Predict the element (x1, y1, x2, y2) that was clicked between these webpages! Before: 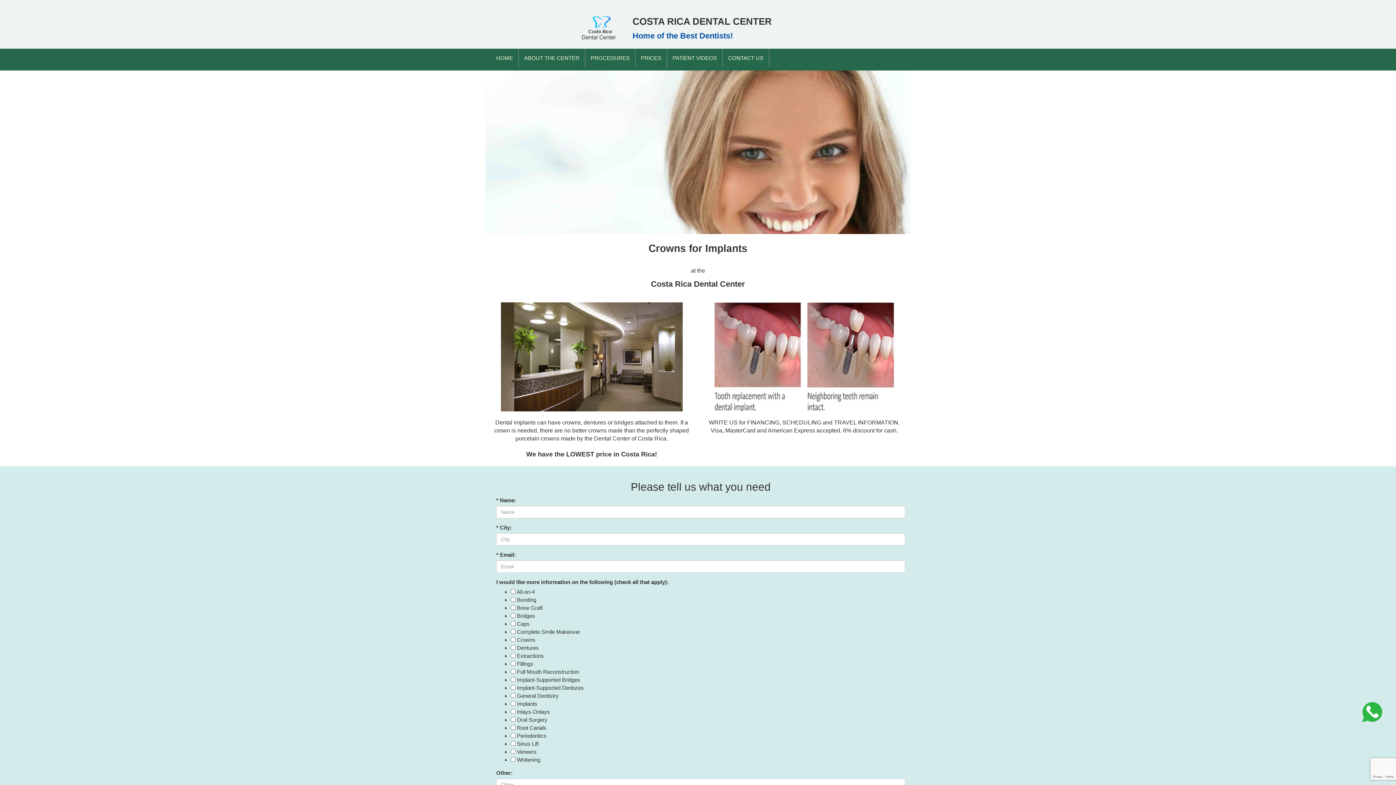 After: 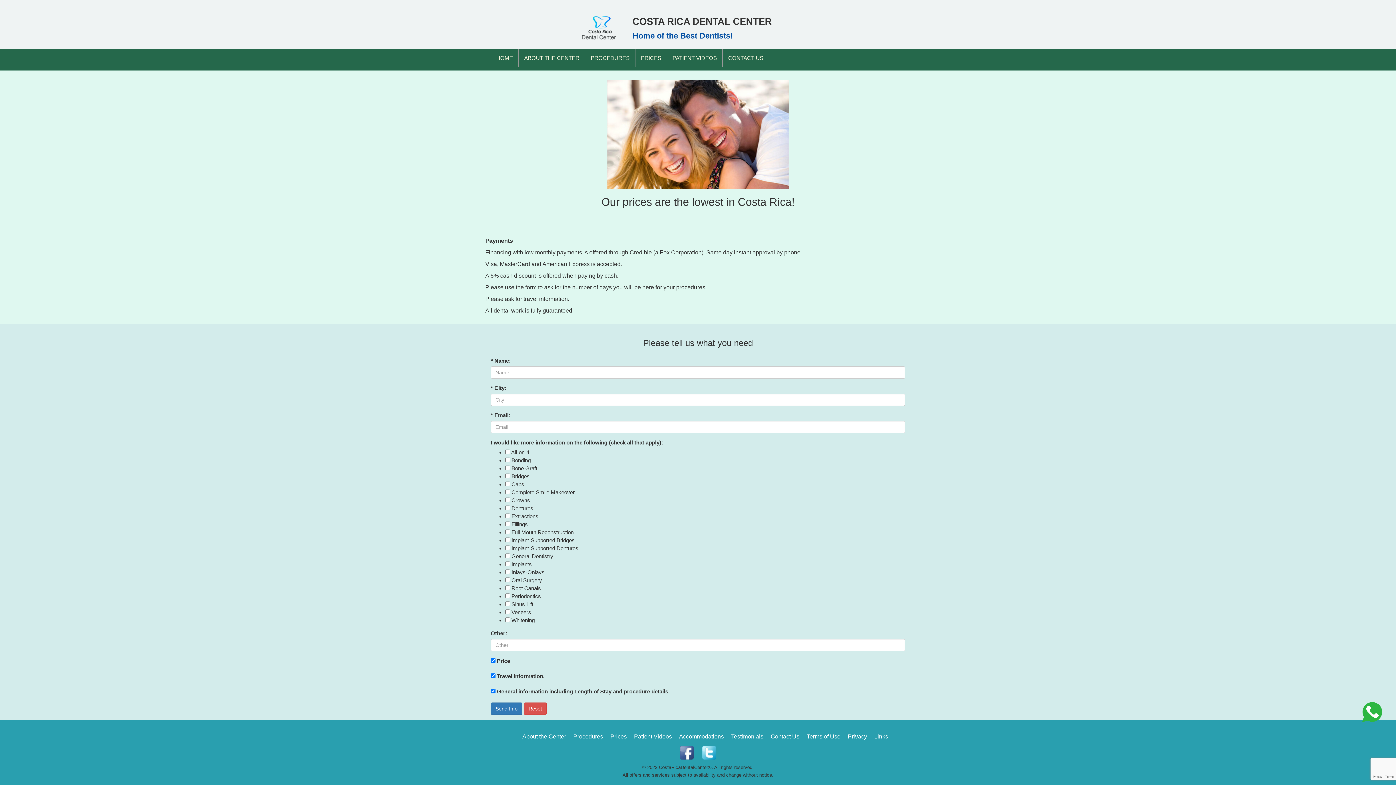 Action: bbox: (635, 49, 666, 67) label: PRICES